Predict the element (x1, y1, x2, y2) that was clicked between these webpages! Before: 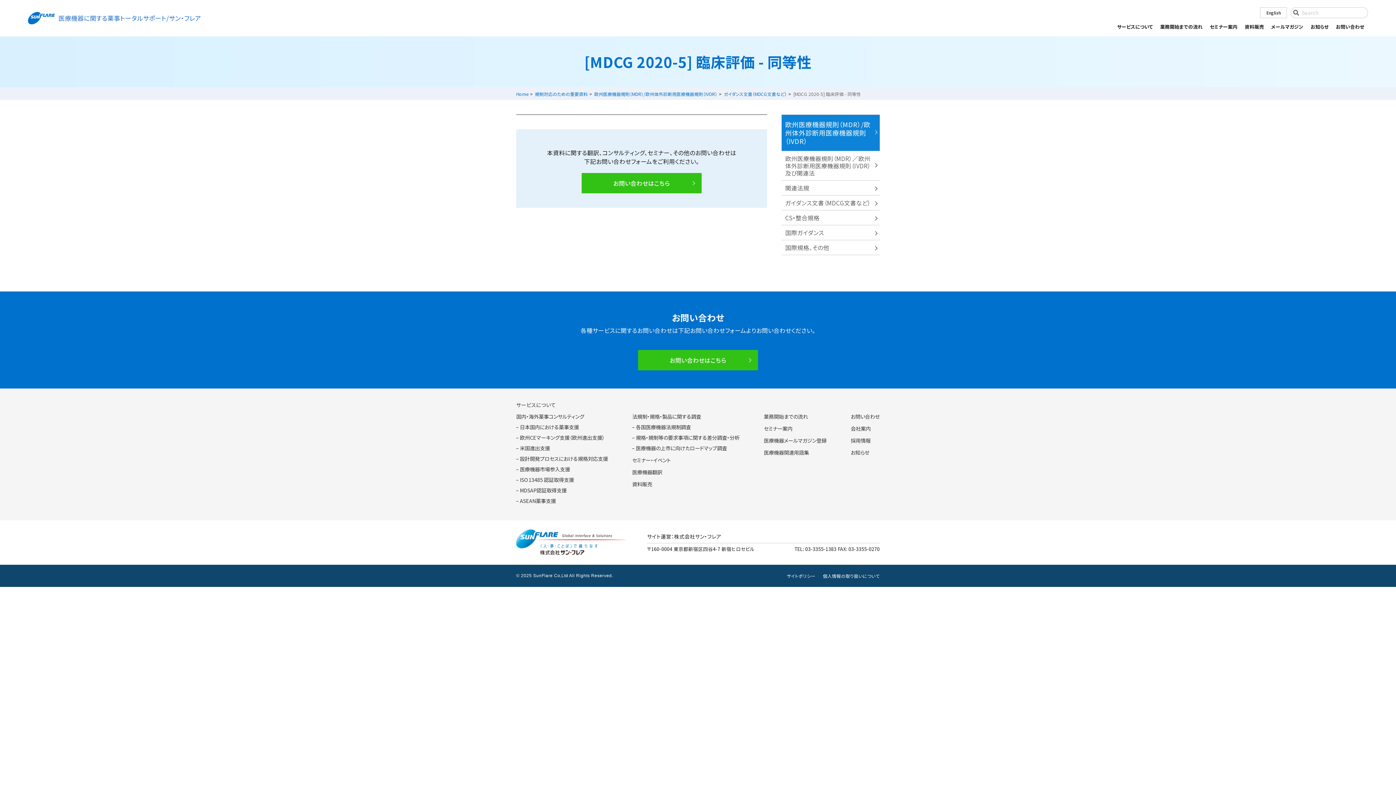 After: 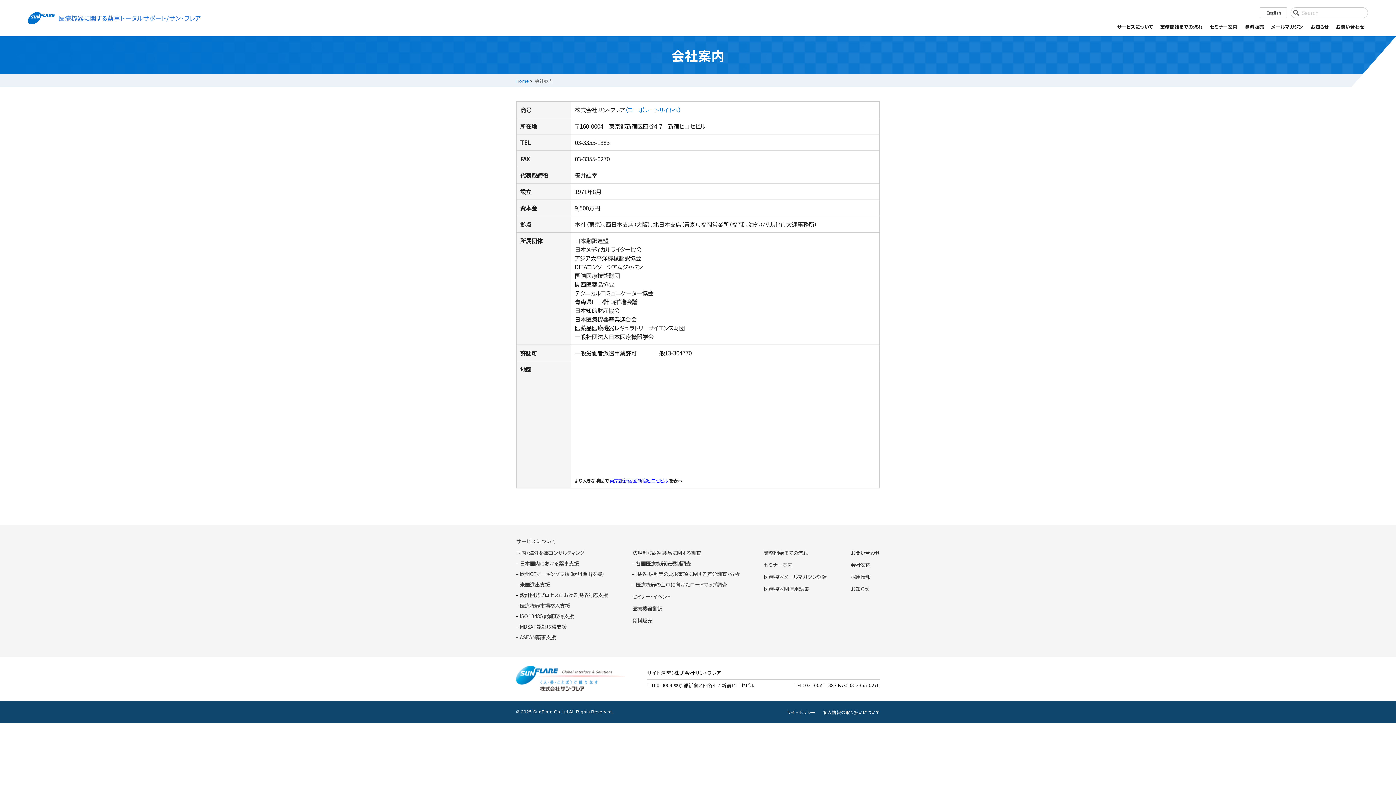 Action: label: 会社案内 bbox: (850, 425, 879, 432)